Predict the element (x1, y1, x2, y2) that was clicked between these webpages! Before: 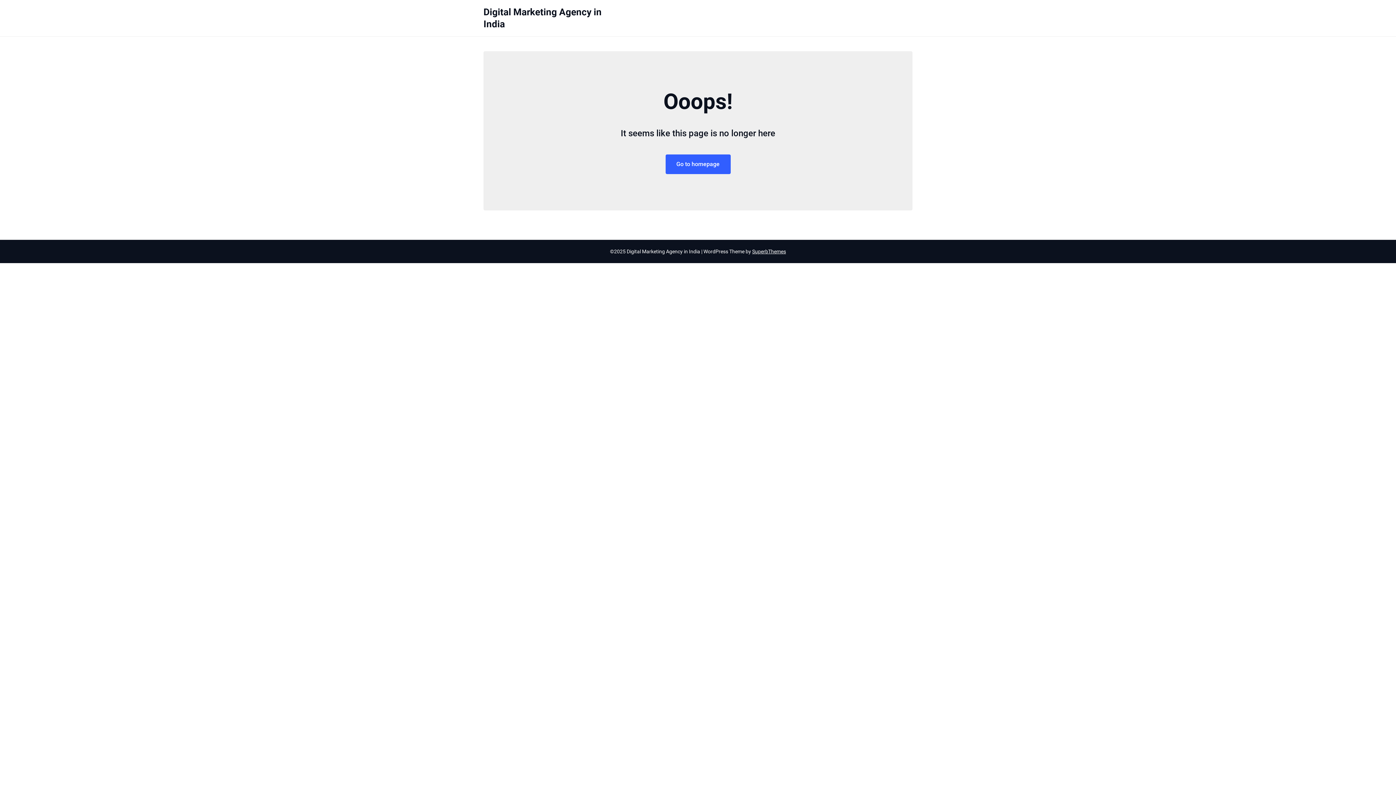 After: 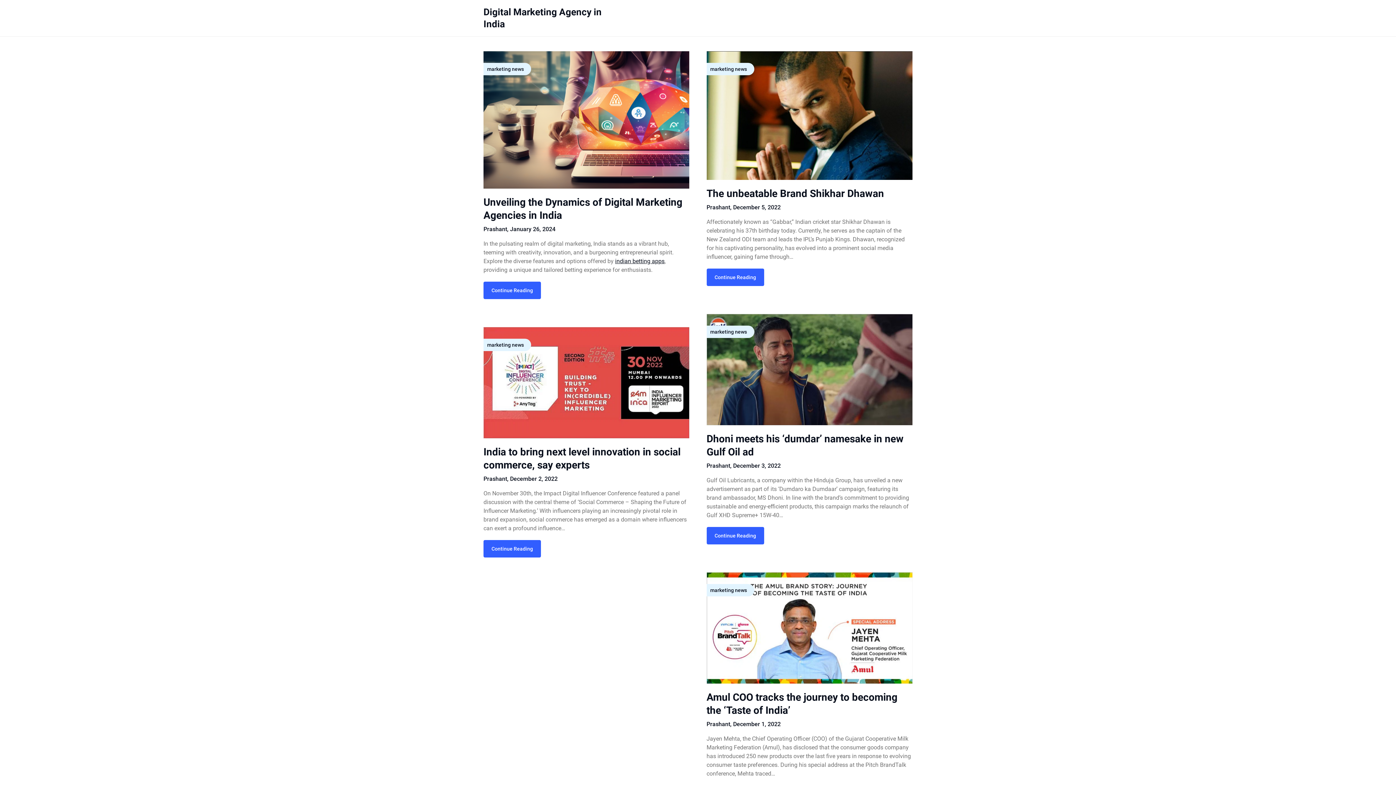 Action: bbox: (665, 154, 730, 174) label: Go to homepage